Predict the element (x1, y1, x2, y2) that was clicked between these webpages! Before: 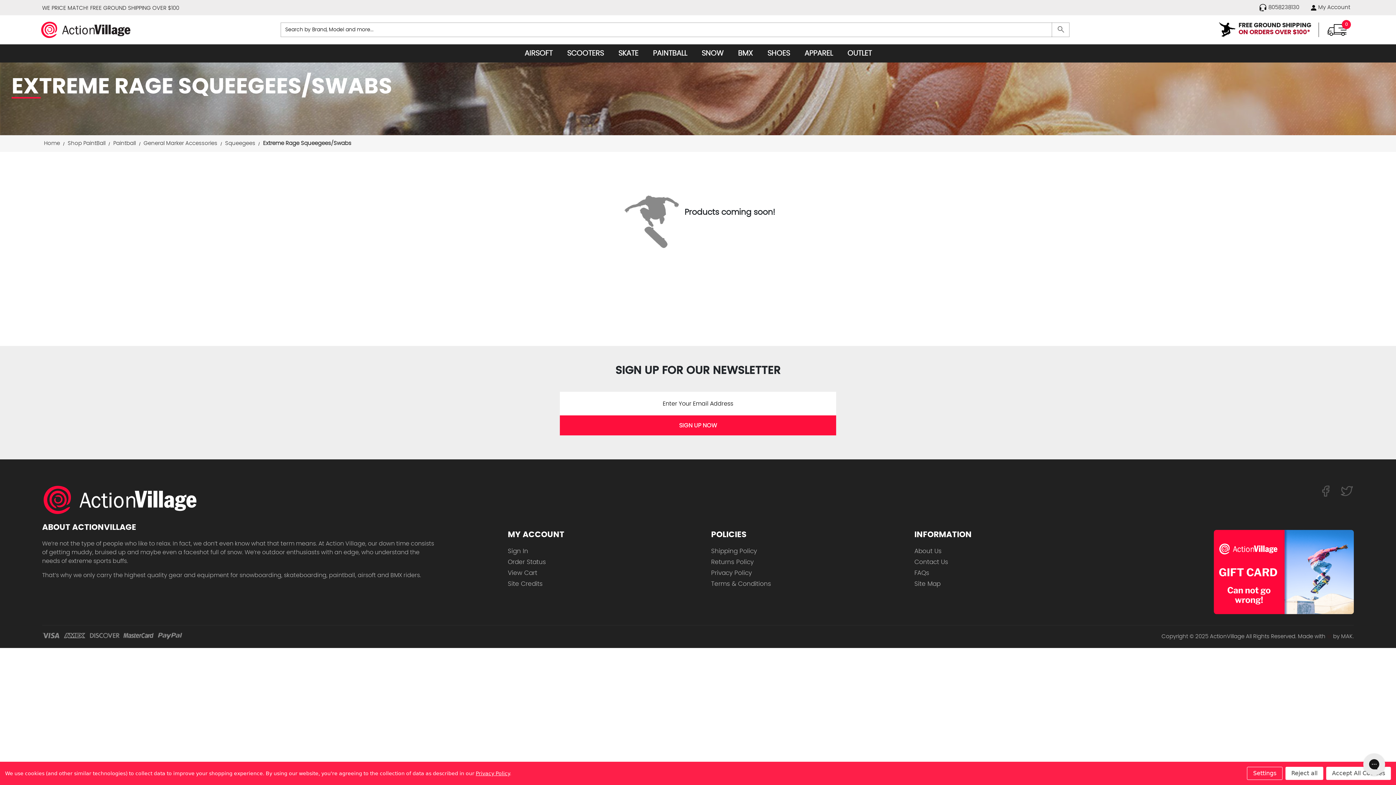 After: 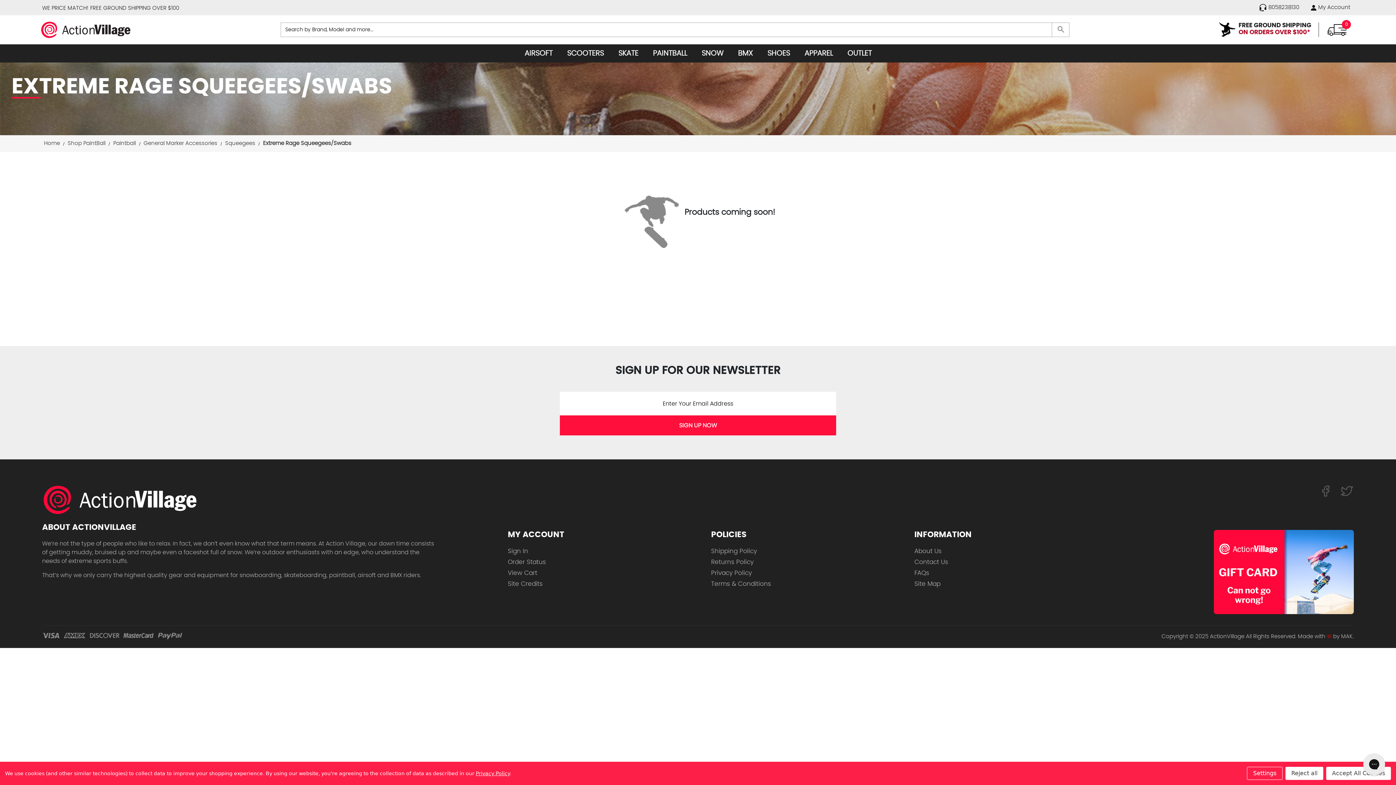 Action: label: 0 bbox: (1327, 26, 1346, 32)